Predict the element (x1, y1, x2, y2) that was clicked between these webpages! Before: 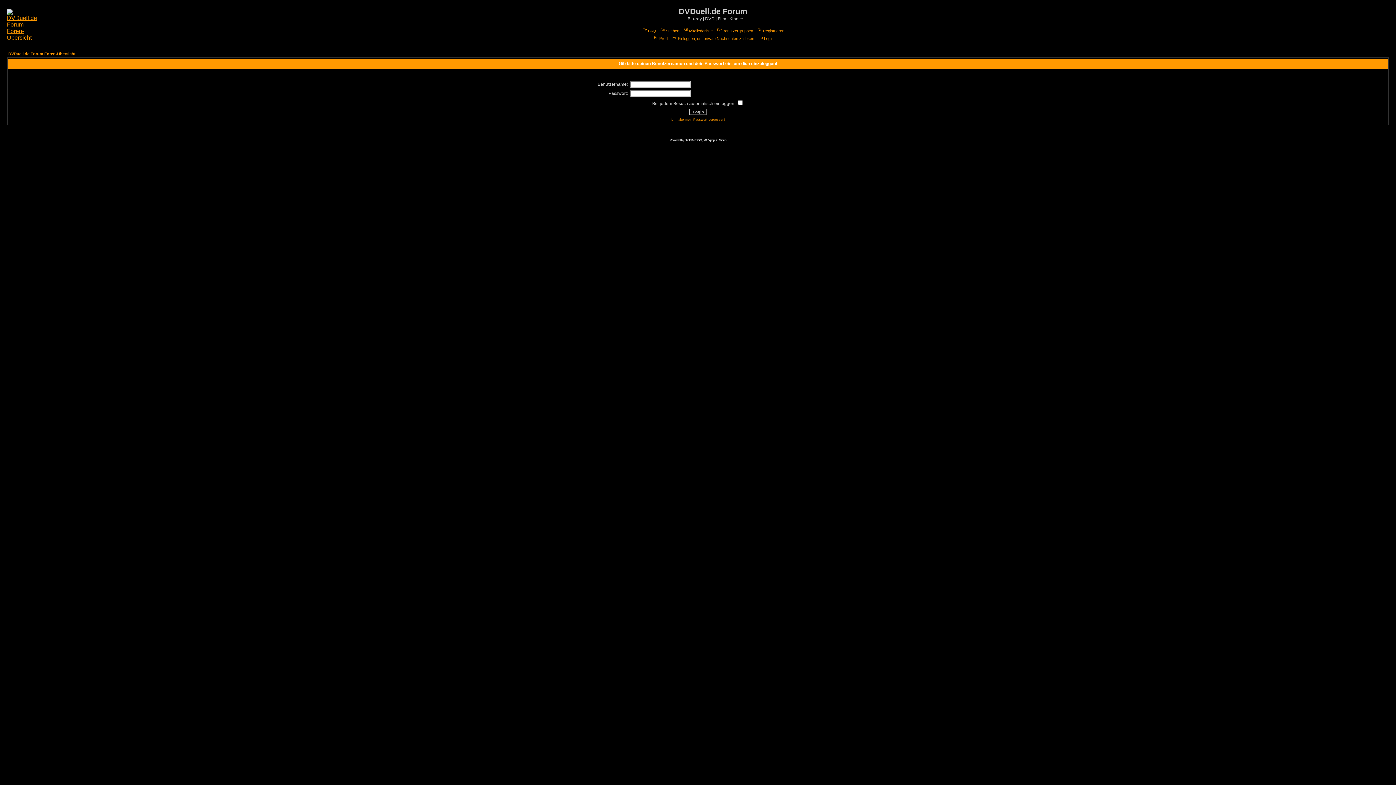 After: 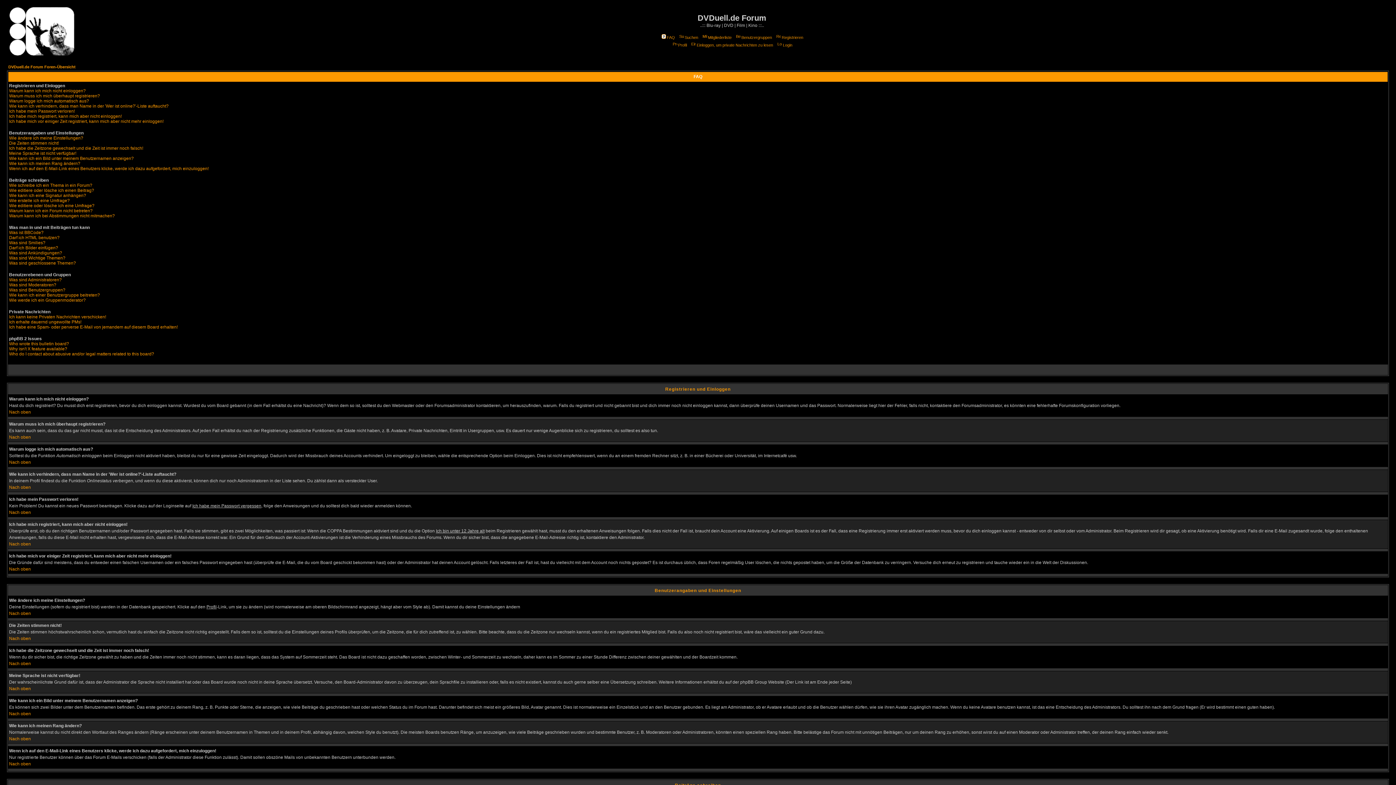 Action: label: FAQ bbox: (641, 28, 656, 33)